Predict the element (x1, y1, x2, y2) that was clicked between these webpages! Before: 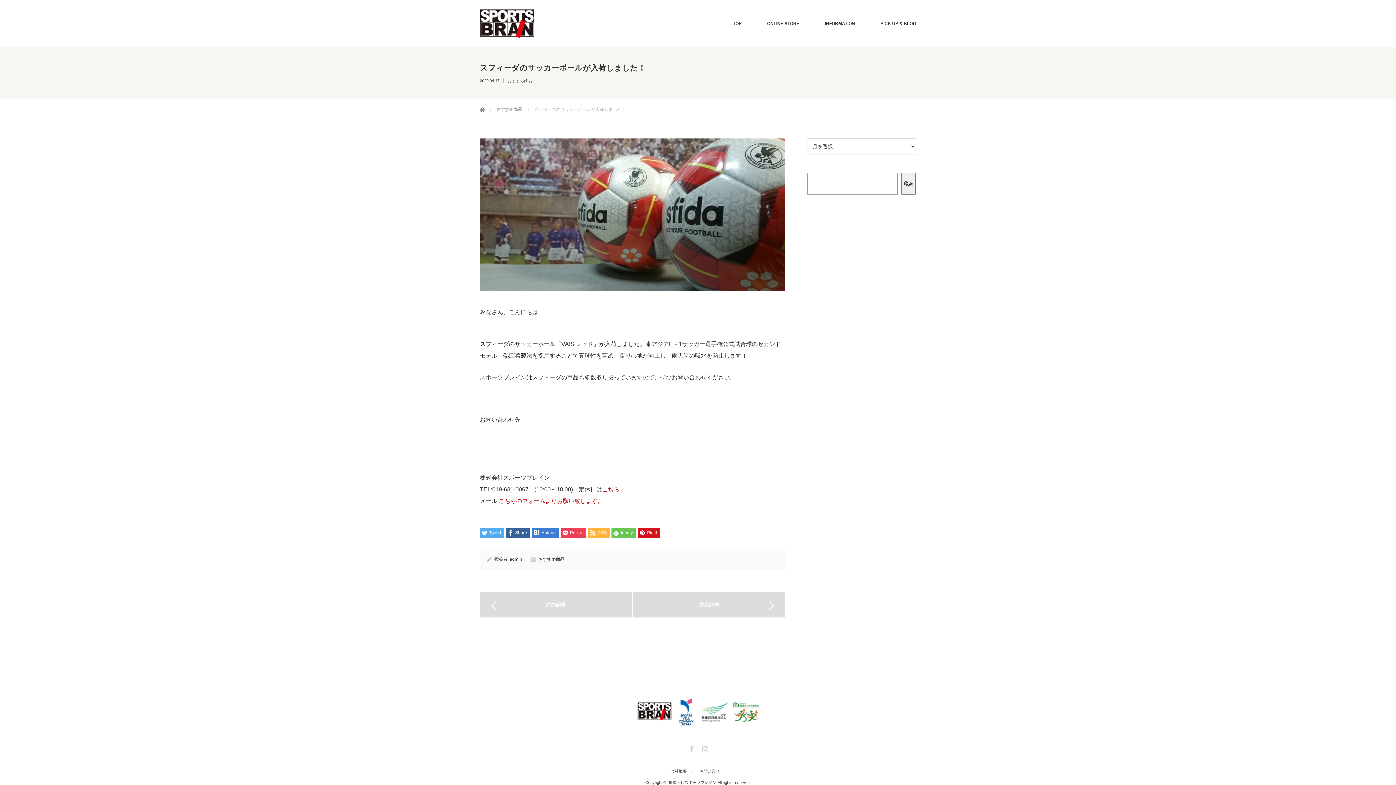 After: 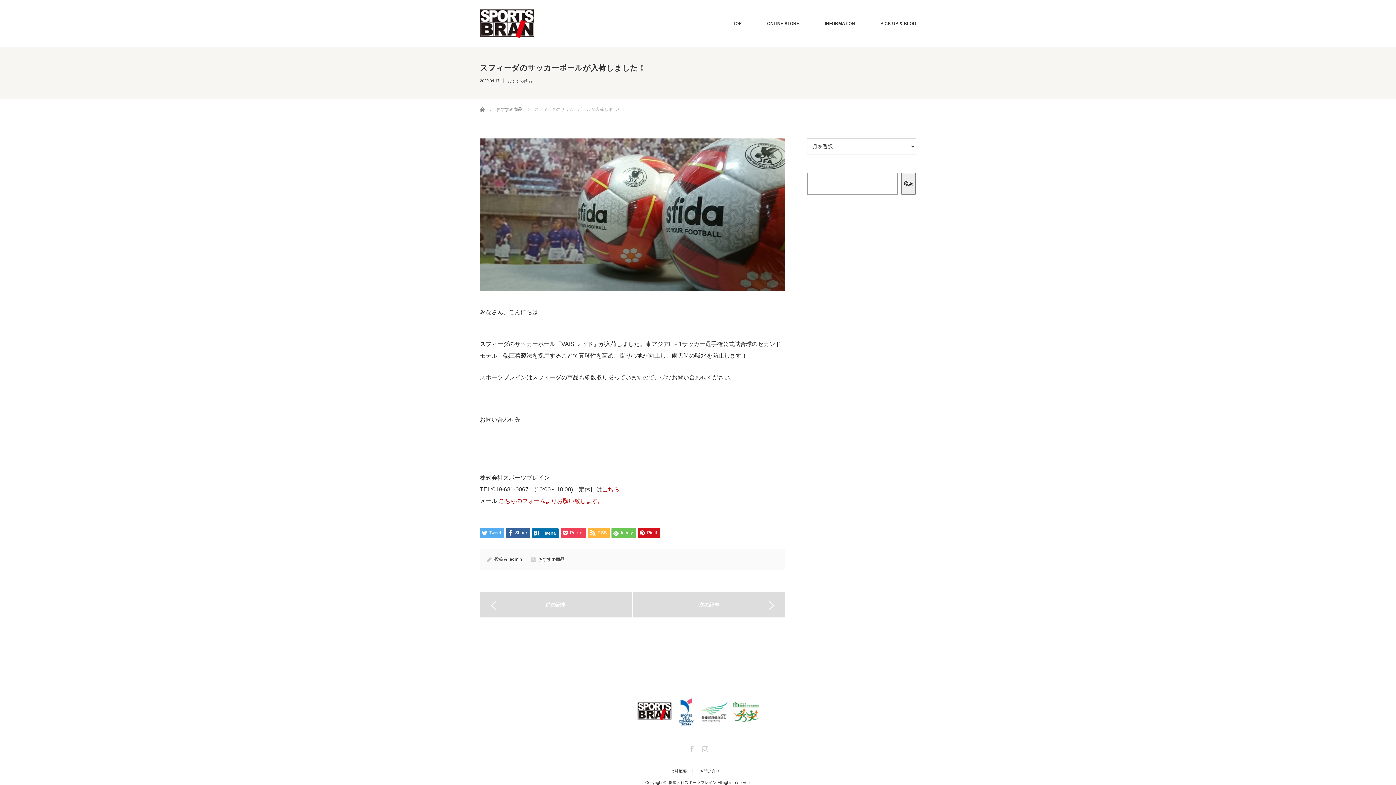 Action: label: Hatena bbox: (532, 528, 558, 538)